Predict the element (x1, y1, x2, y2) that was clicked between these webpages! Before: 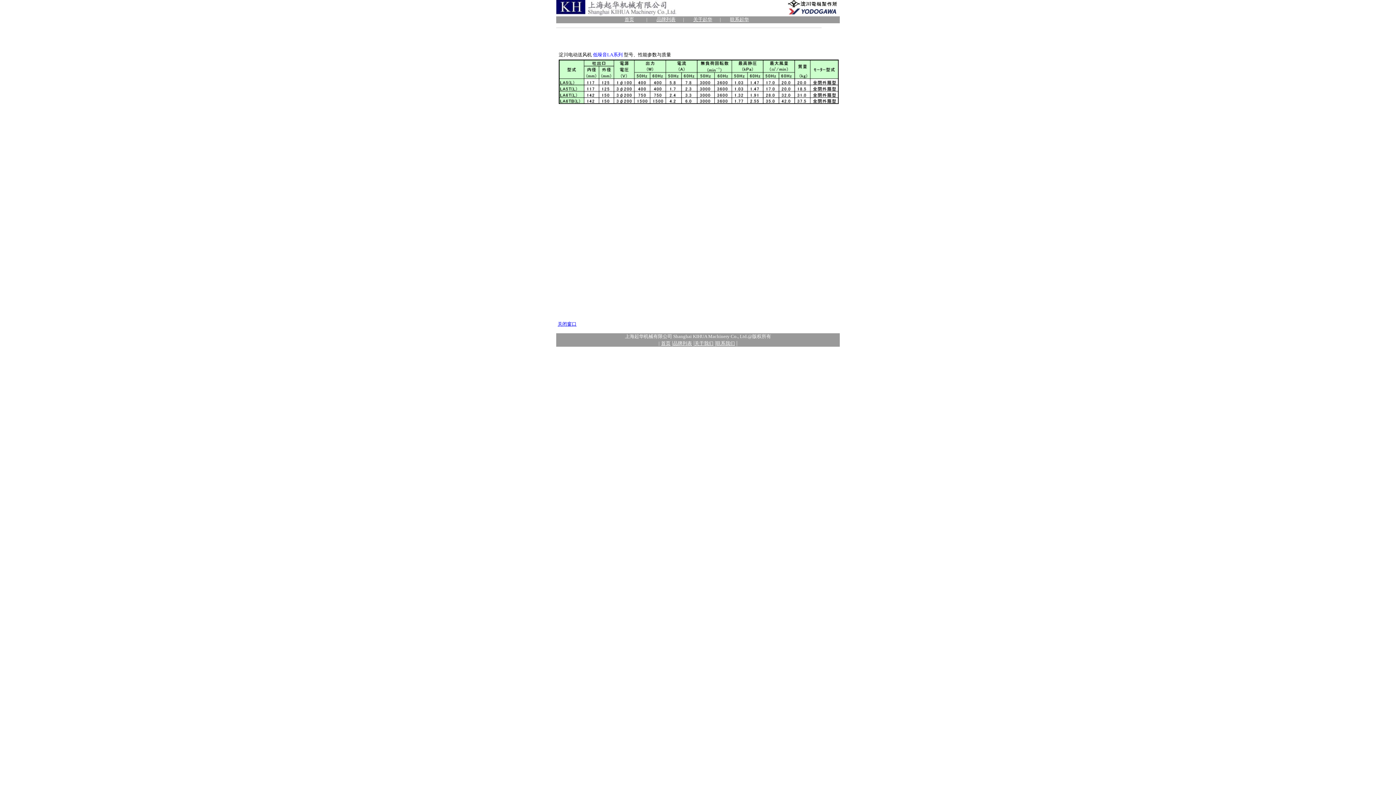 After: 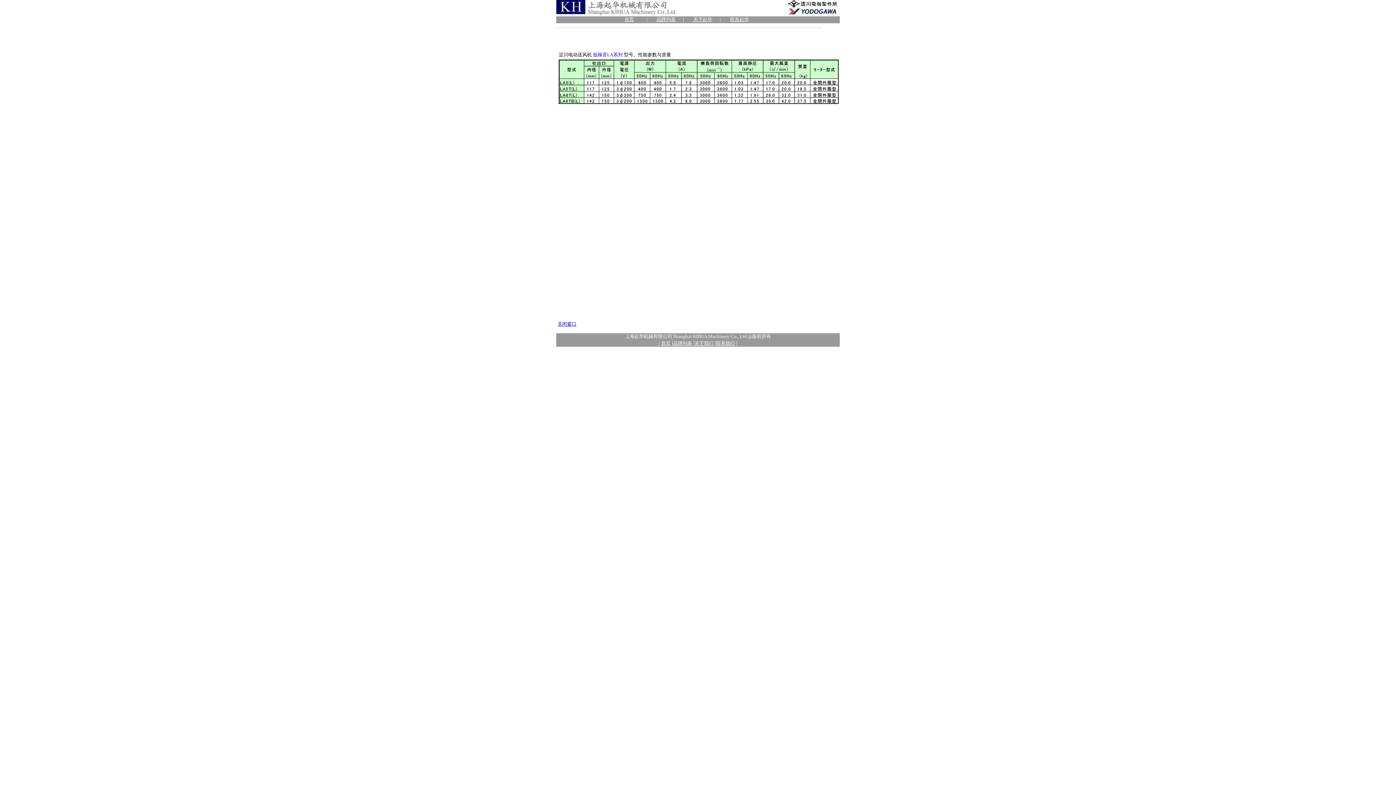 Action: label: 品牌列表 bbox: (673, 340, 692, 346)